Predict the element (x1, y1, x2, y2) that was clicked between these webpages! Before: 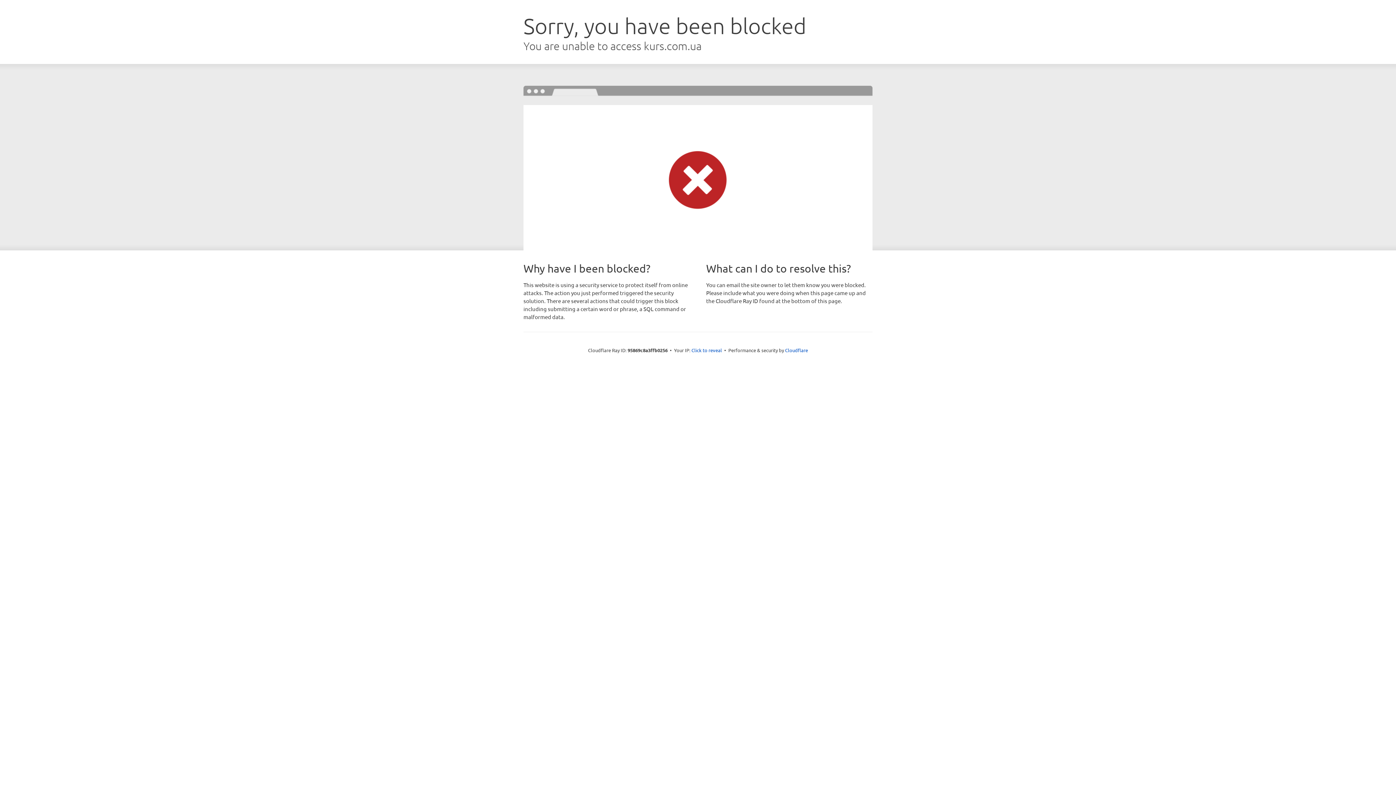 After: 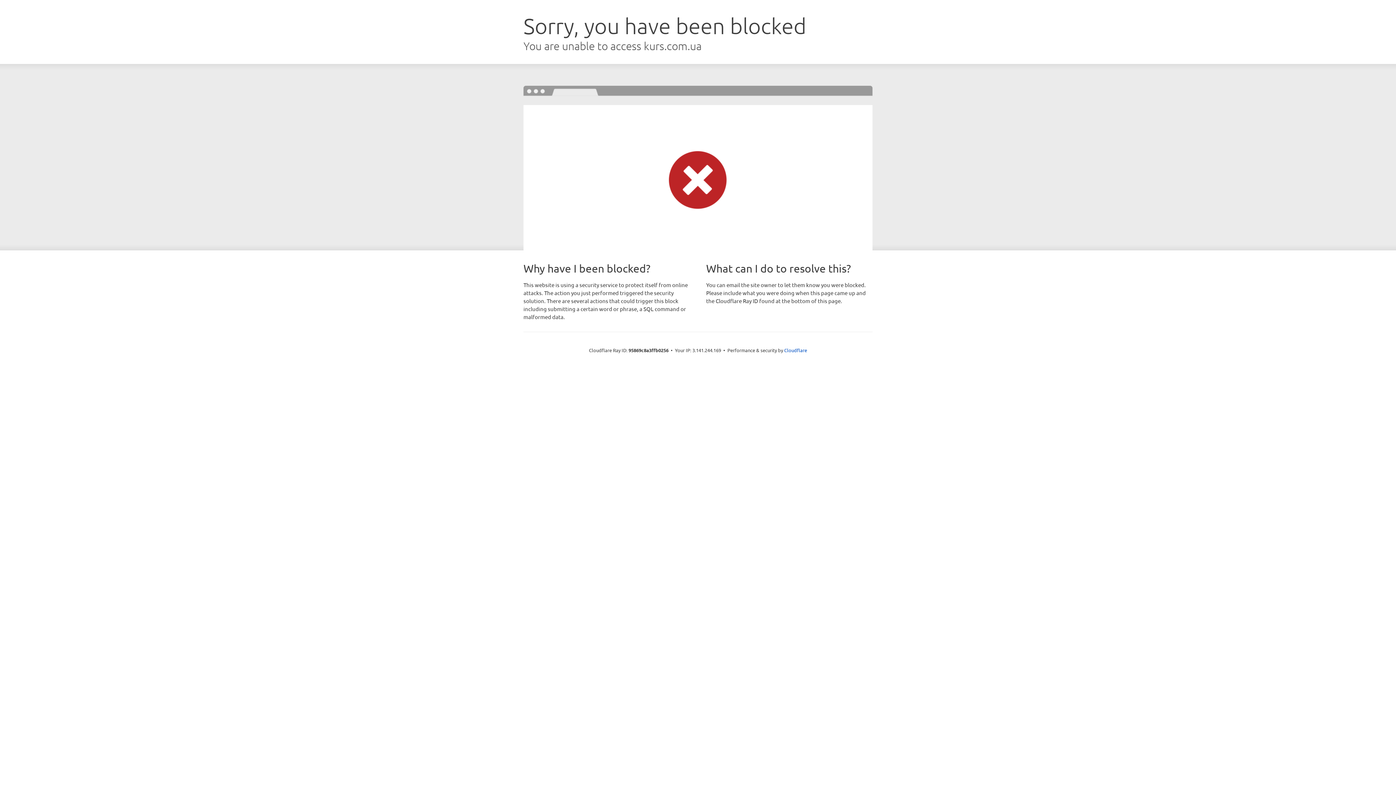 Action: label: Click to reveal bbox: (691, 346, 722, 353)